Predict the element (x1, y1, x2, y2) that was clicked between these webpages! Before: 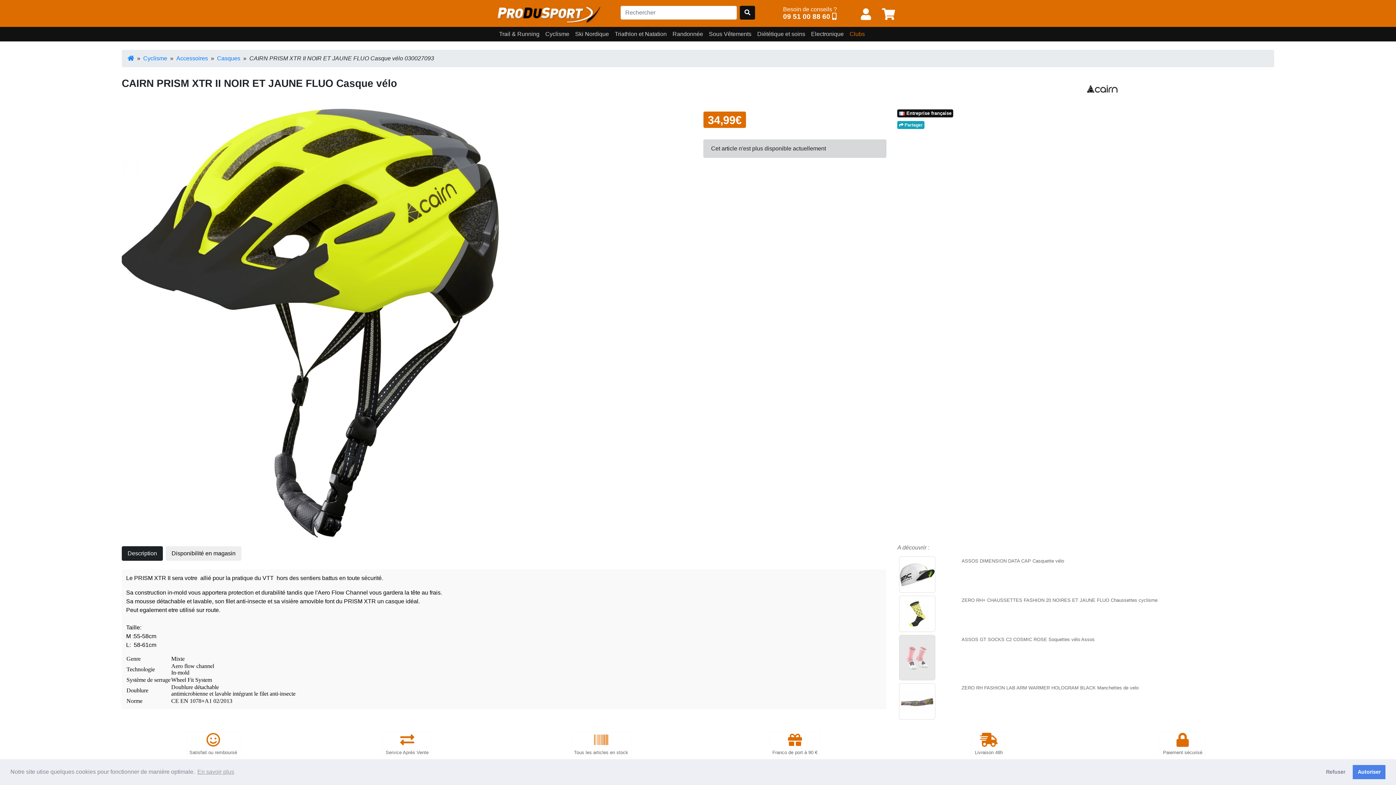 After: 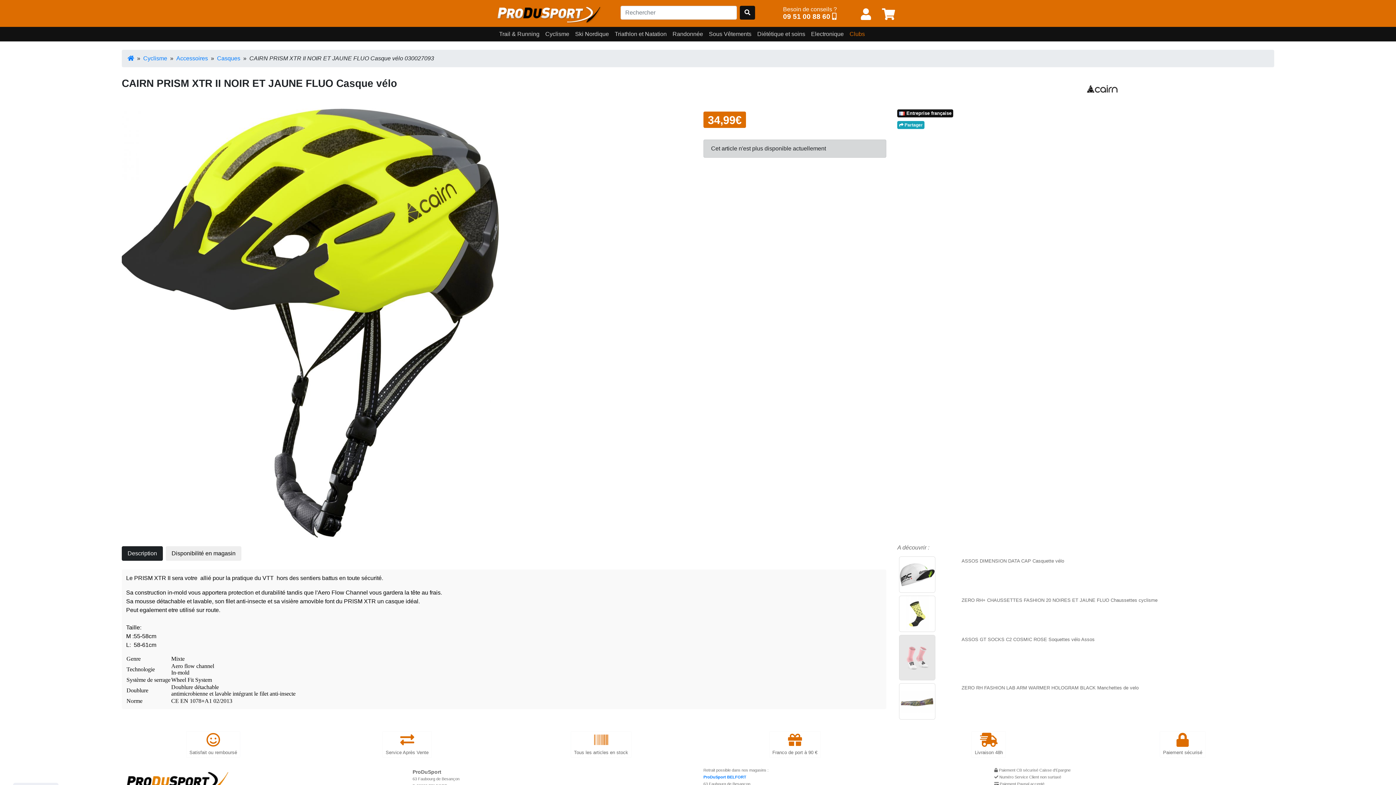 Action: bbox: (1321, 765, 1350, 779) label: deny cookies